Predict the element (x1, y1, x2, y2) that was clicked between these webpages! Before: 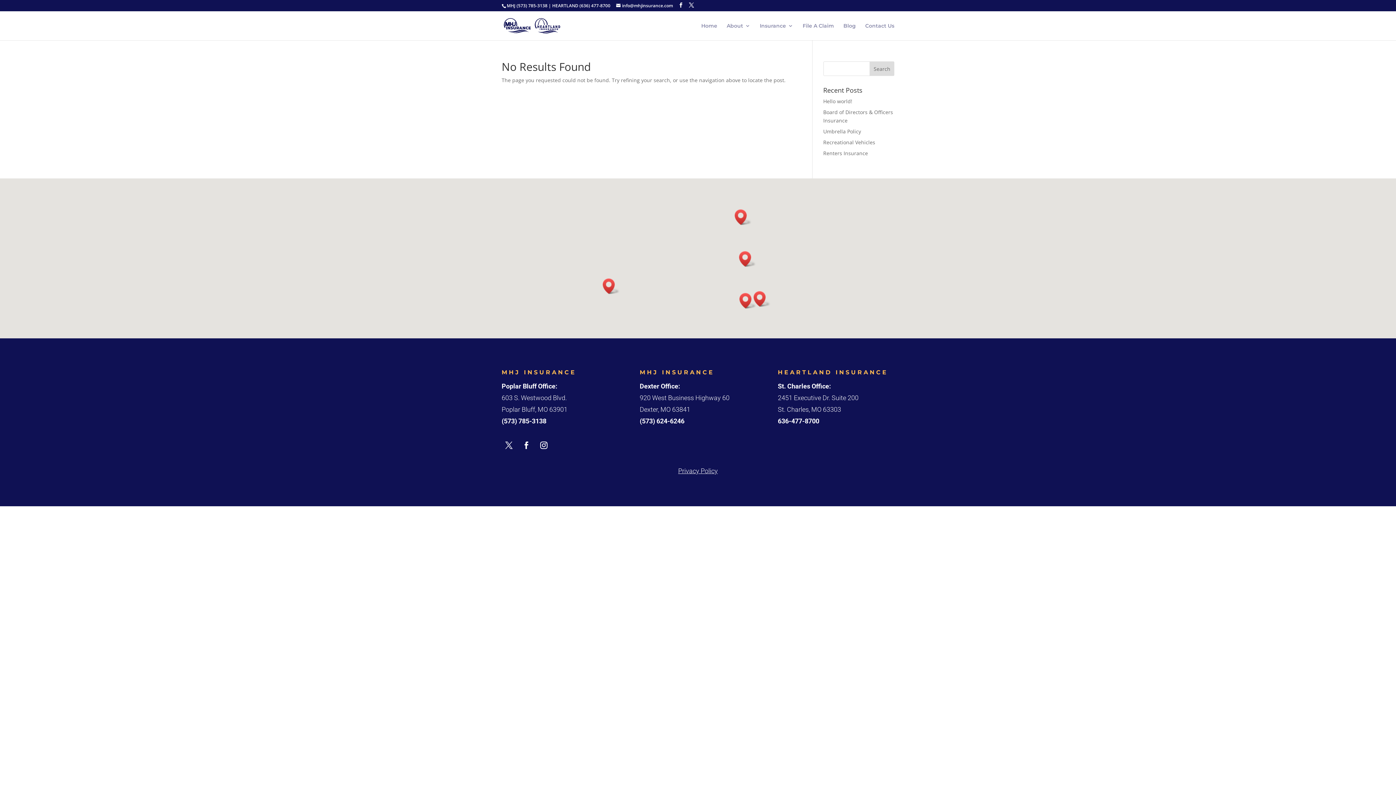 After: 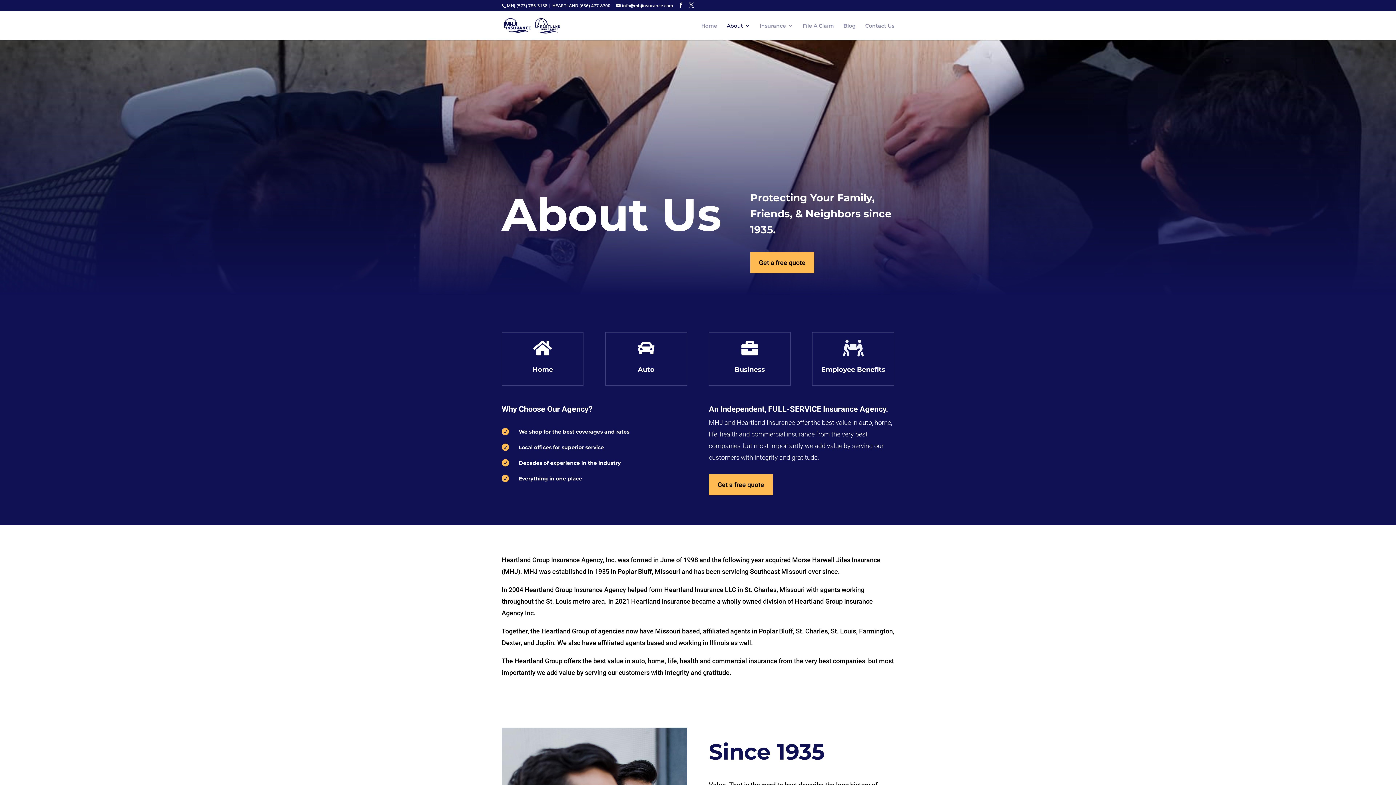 Action: bbox: (726, 23, 750, 40) label: About